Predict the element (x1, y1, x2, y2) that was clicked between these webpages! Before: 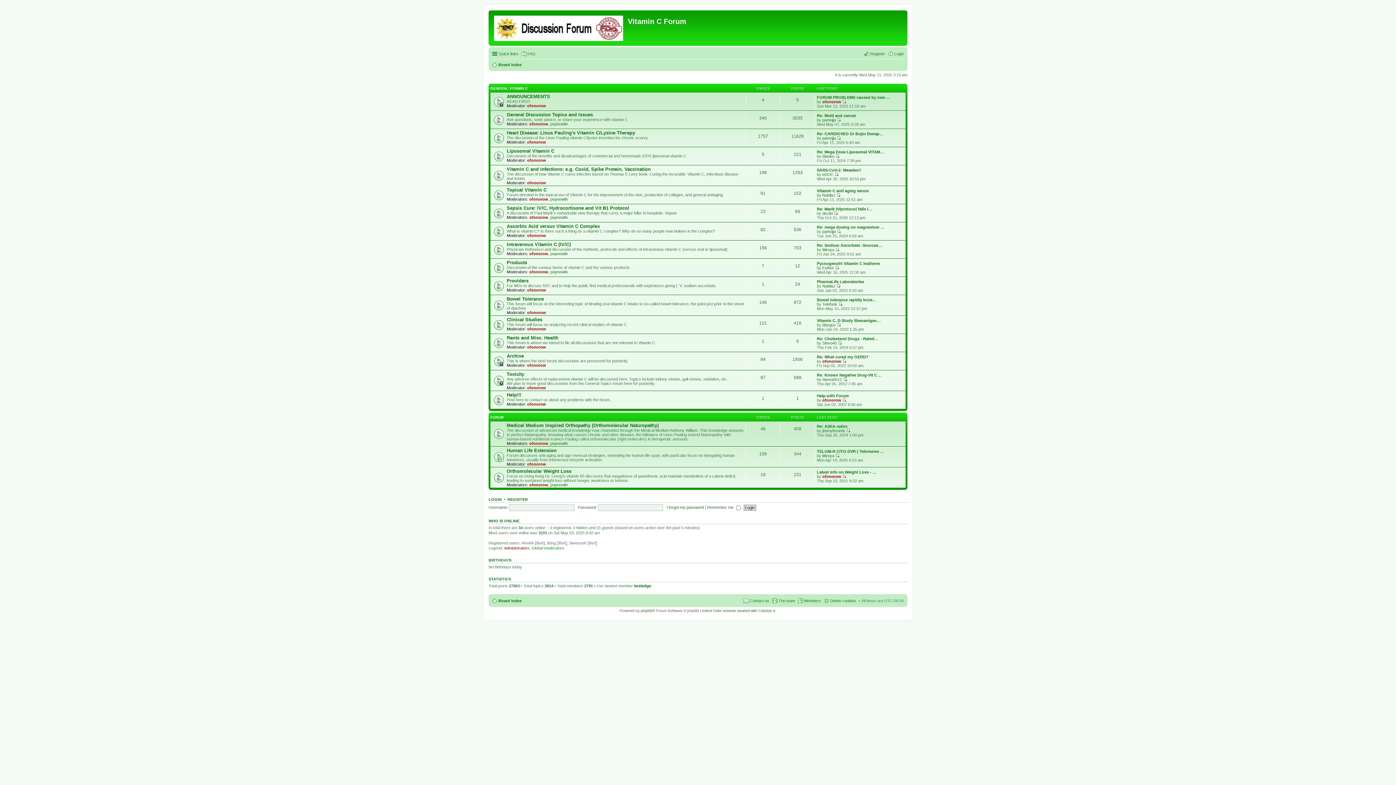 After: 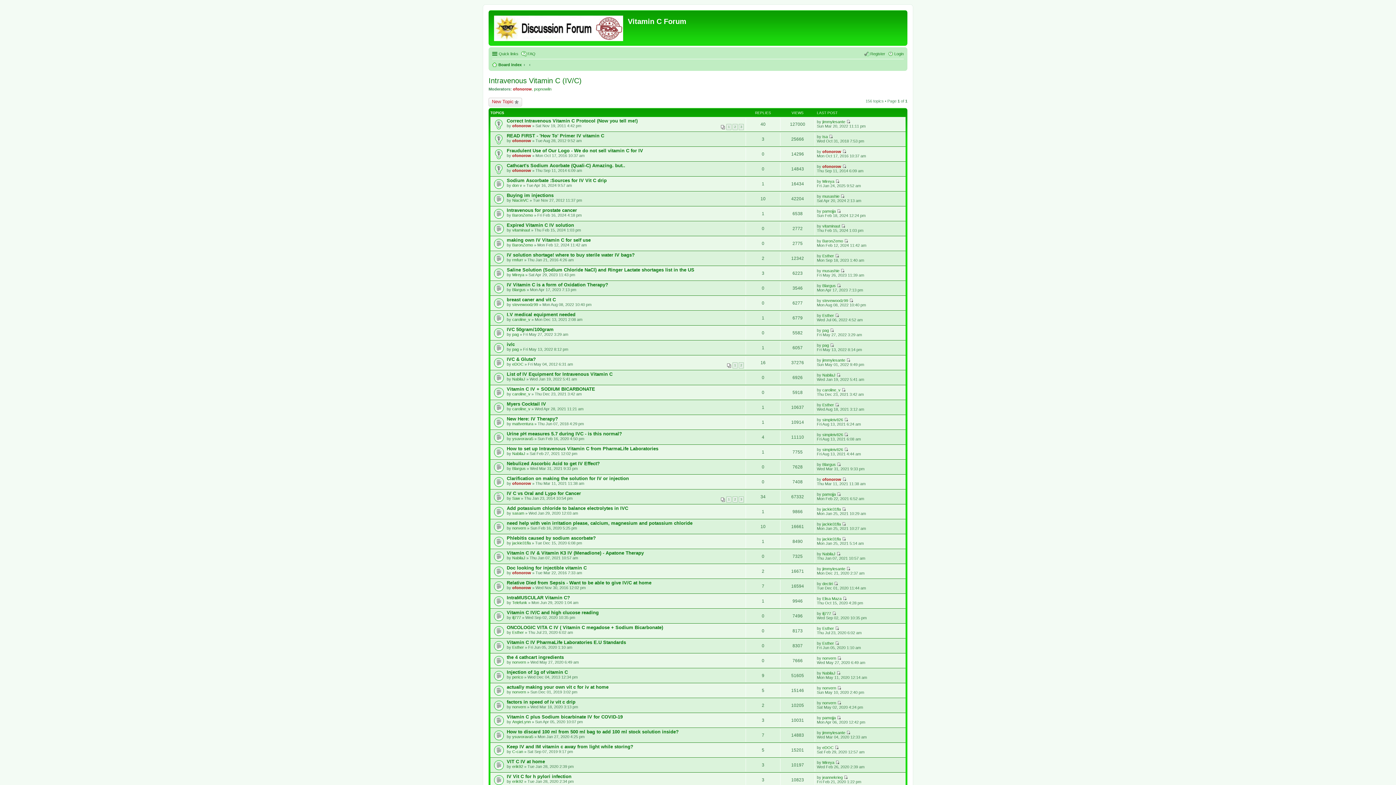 Action: label: Intravenous Vitamin C (IV/C) bbox: (506, 241, 570, 247)